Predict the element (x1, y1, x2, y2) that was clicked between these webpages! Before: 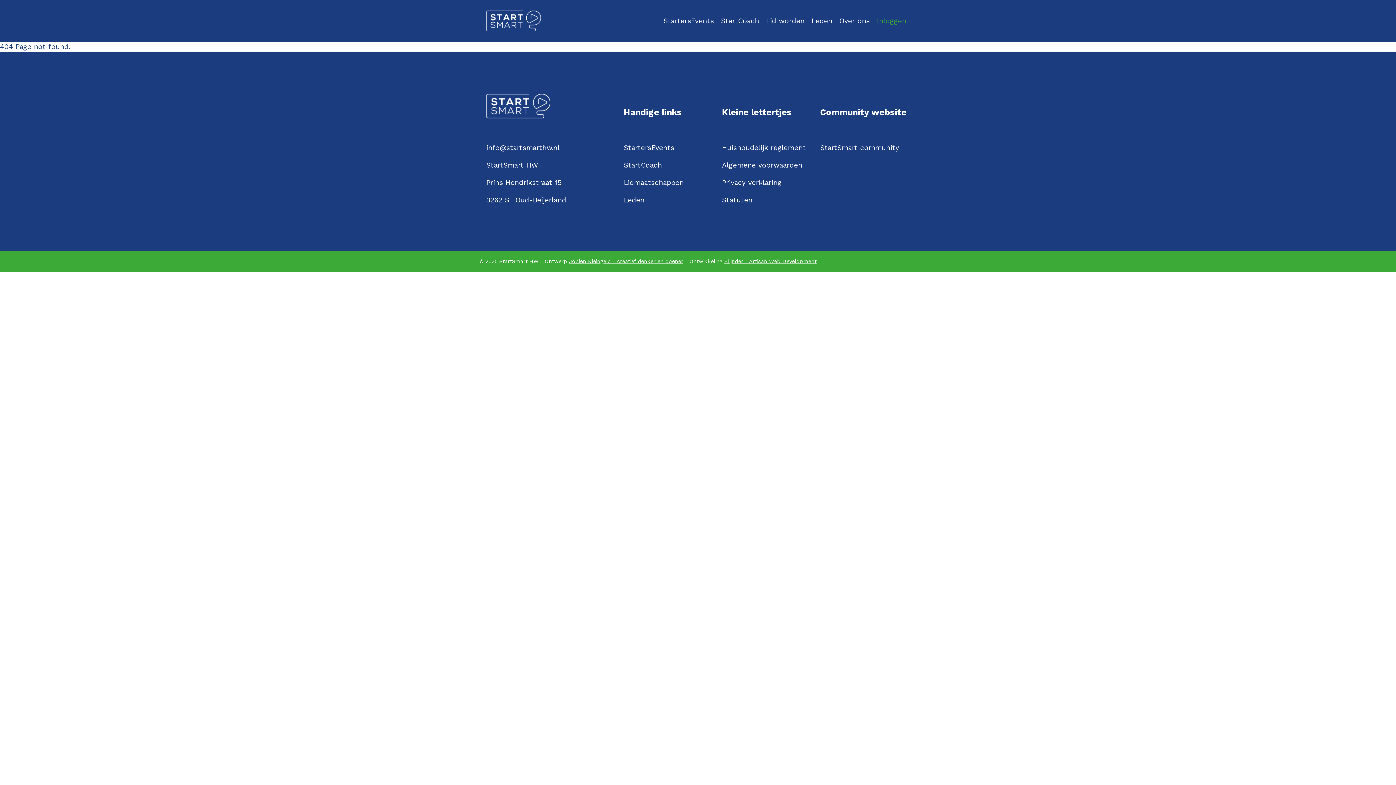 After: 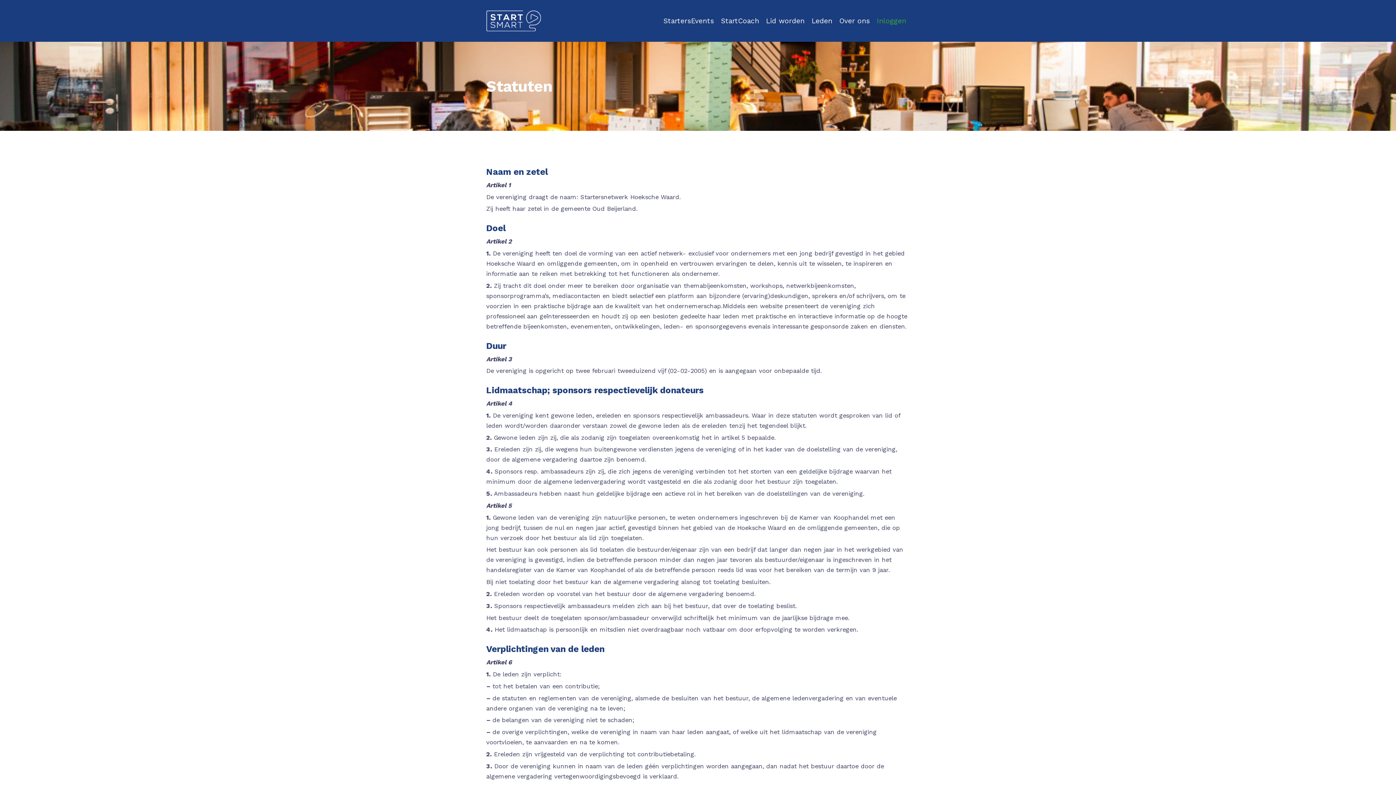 Action: label: Statuten bbox: (722, 191, 806, 209)